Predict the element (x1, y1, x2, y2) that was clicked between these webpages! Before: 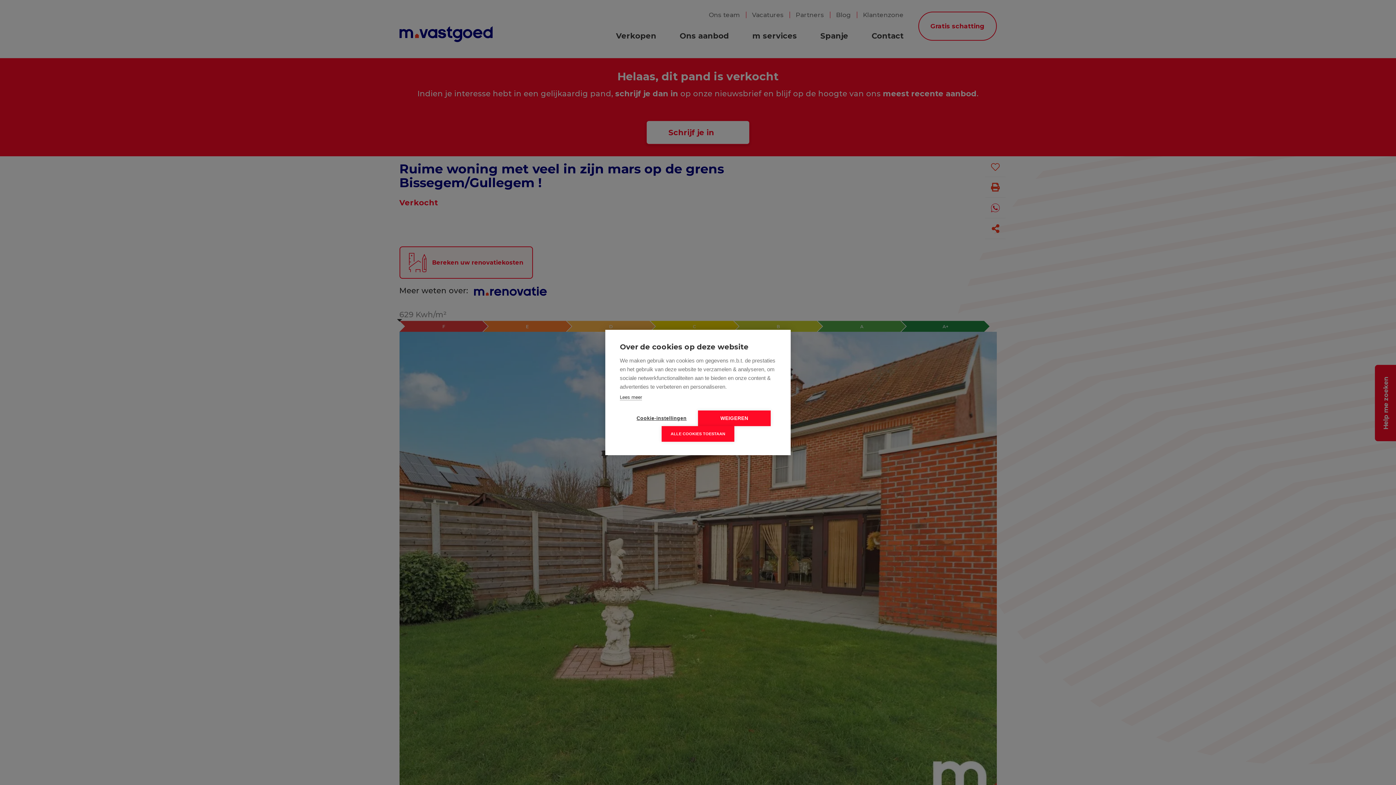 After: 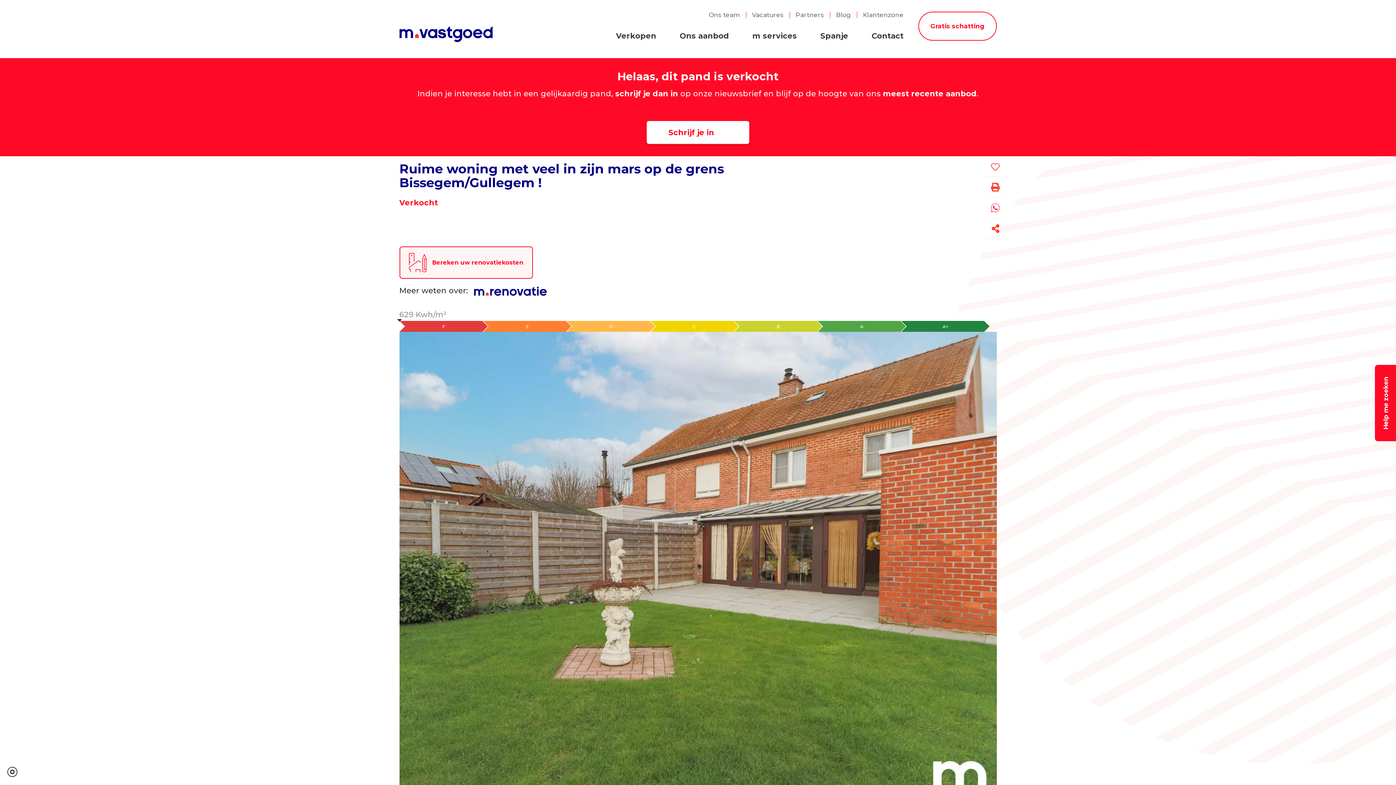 Action: label: WEIGEREN bbox: (698, 410, 770, 426)